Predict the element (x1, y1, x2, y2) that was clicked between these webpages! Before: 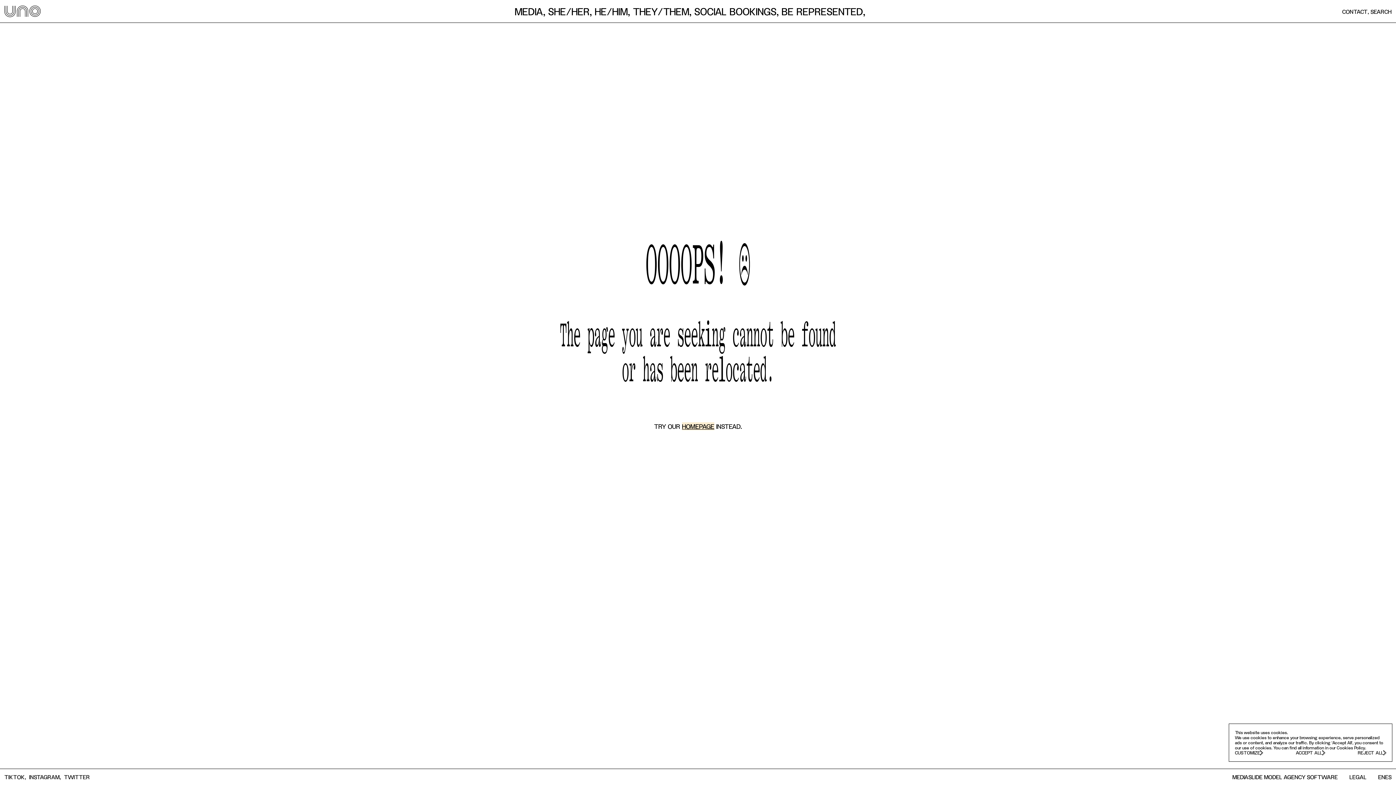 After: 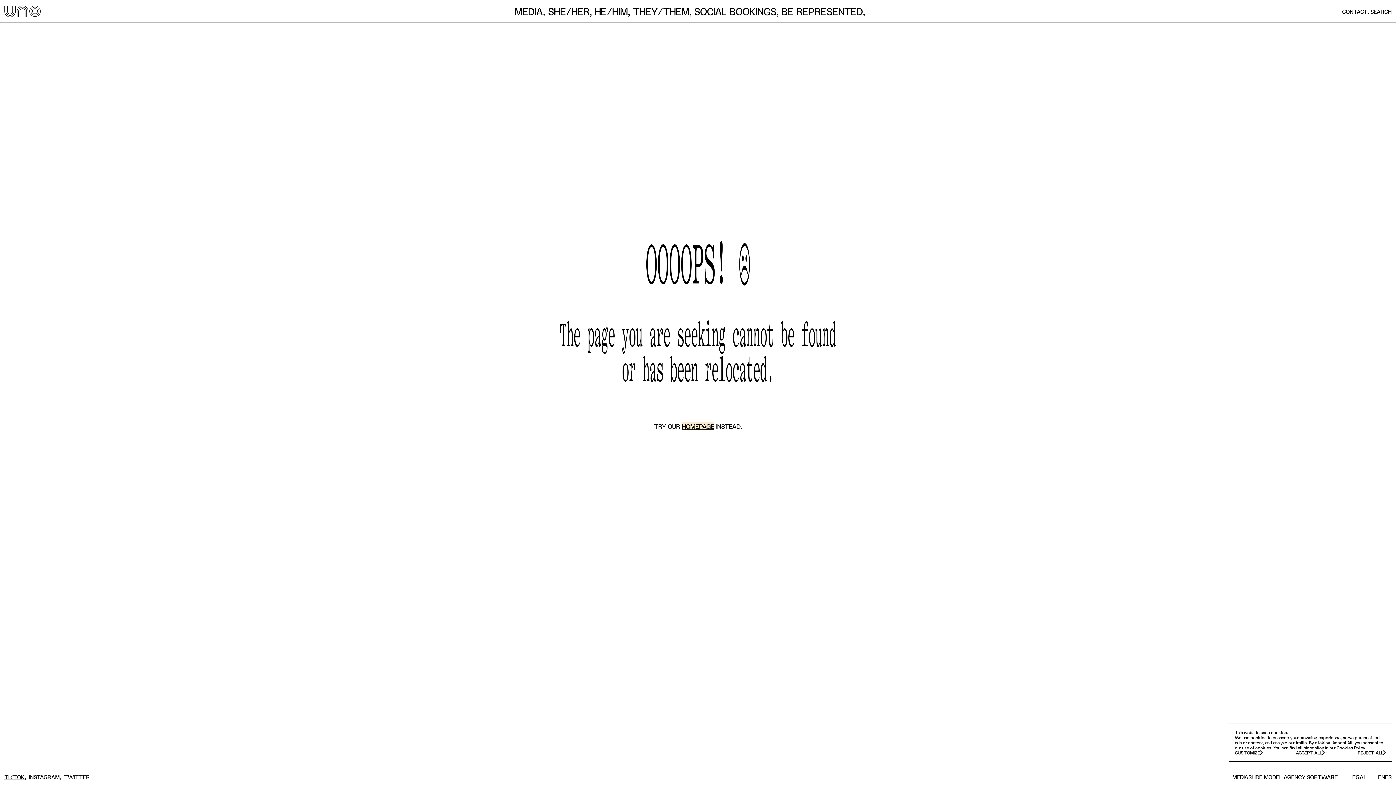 Action: bbox: (4, 773, 29, 781) label: TIKTOK,